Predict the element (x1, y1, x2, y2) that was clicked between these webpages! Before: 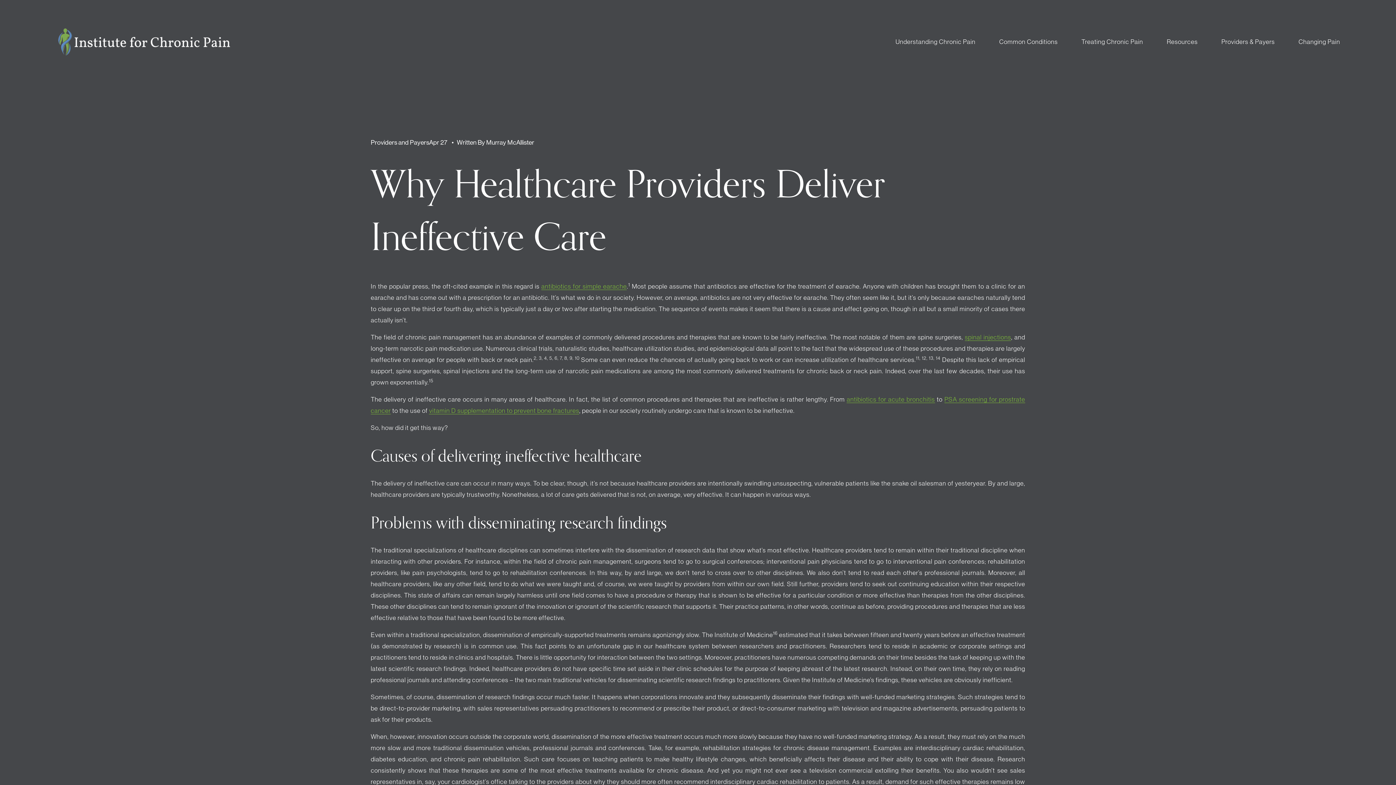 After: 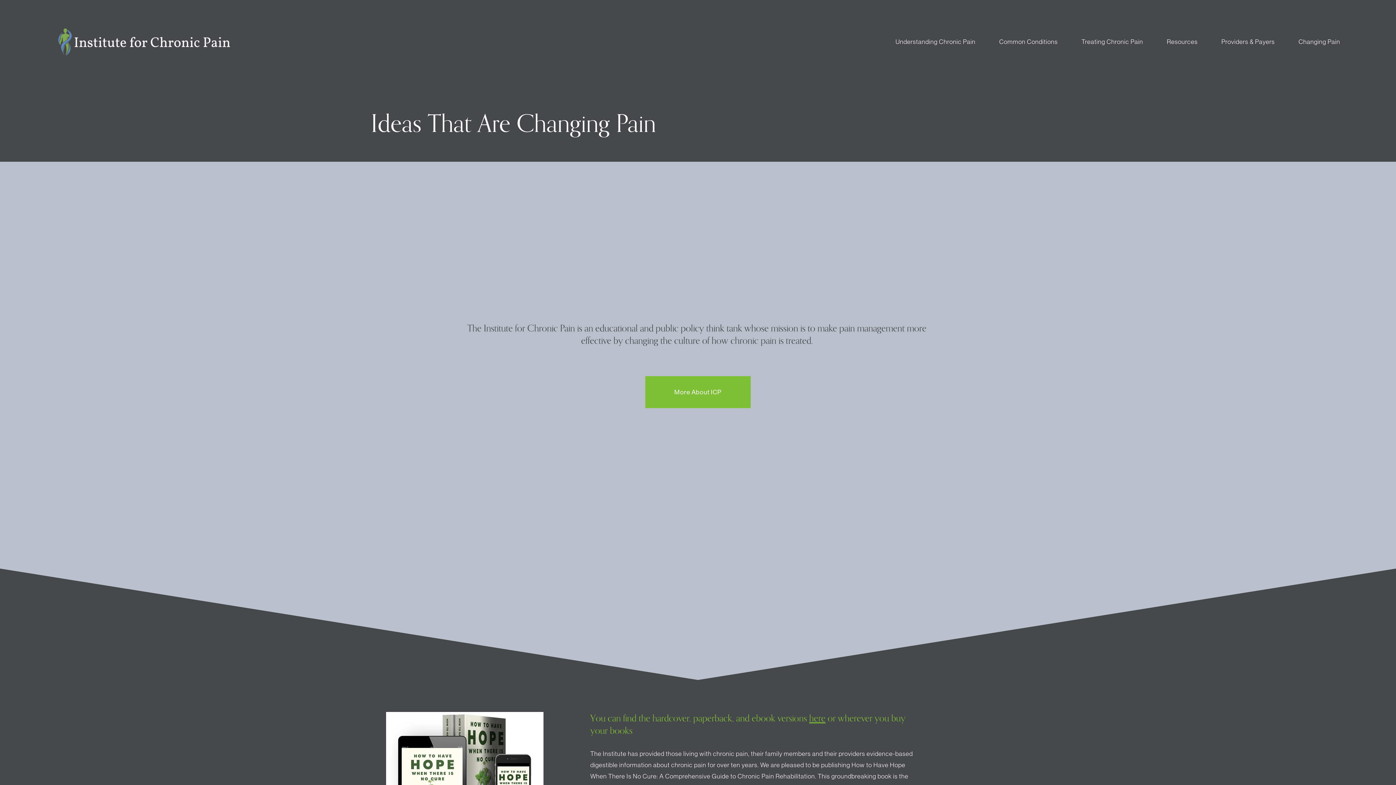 Action: bbox: (55, 27, 234, 55)